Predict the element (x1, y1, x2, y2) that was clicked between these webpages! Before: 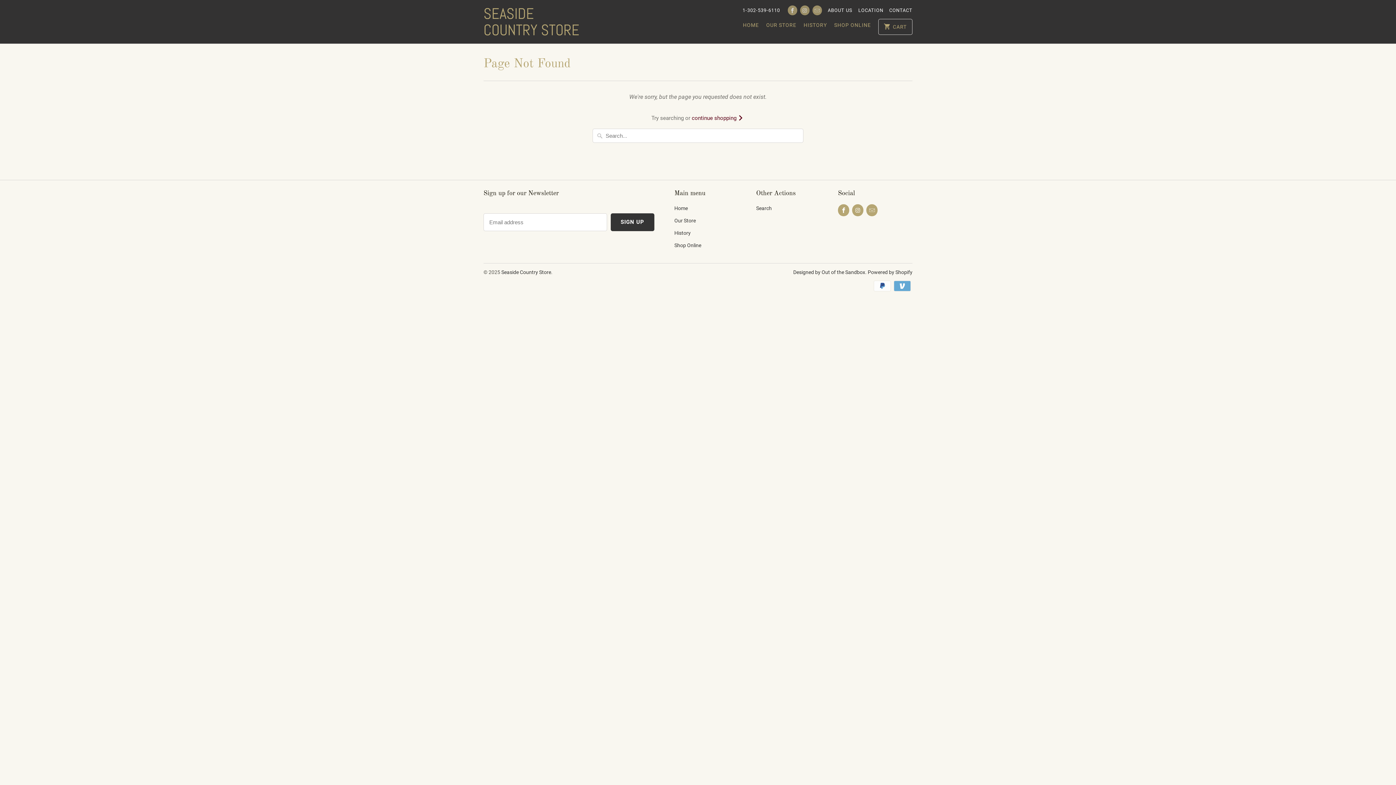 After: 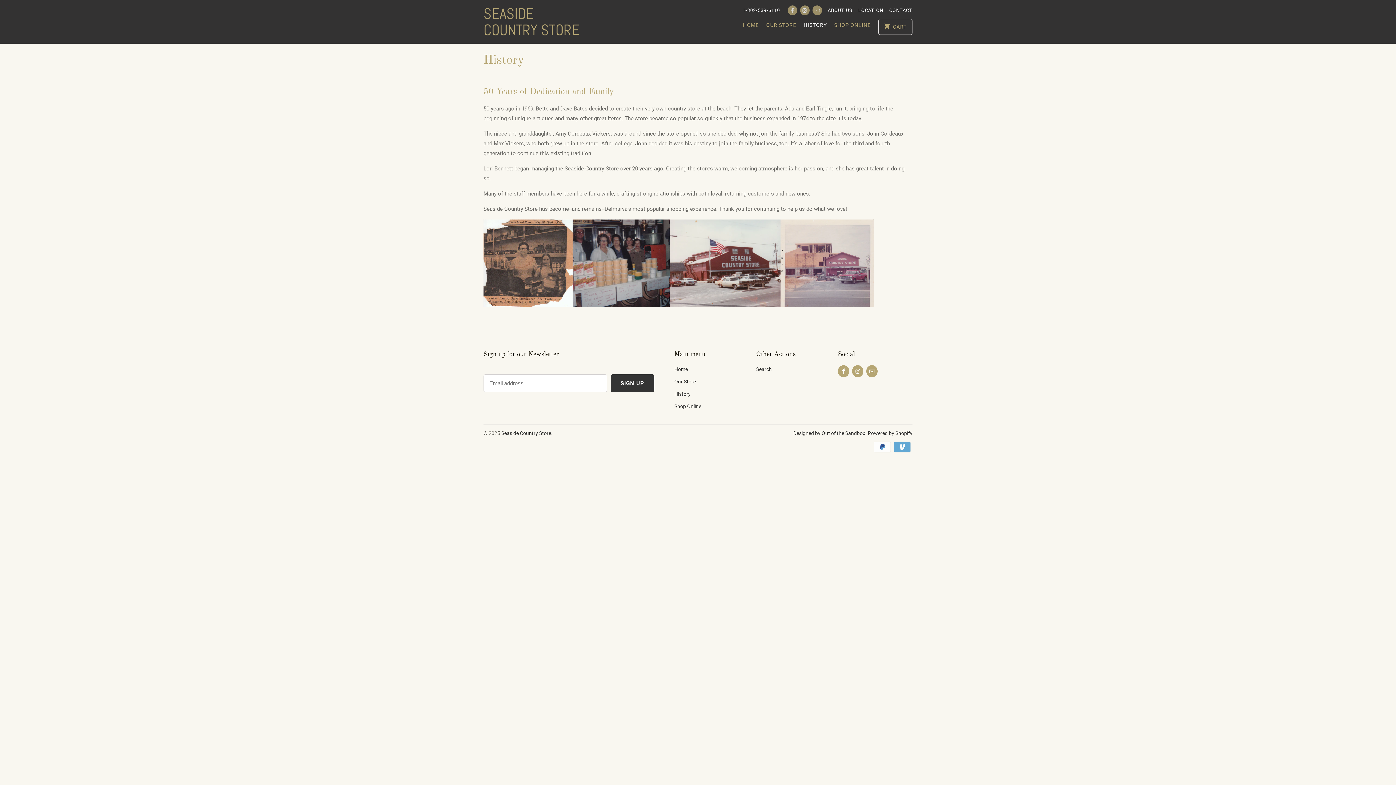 Action: bbox: (674, 230, 690, 235) label: History